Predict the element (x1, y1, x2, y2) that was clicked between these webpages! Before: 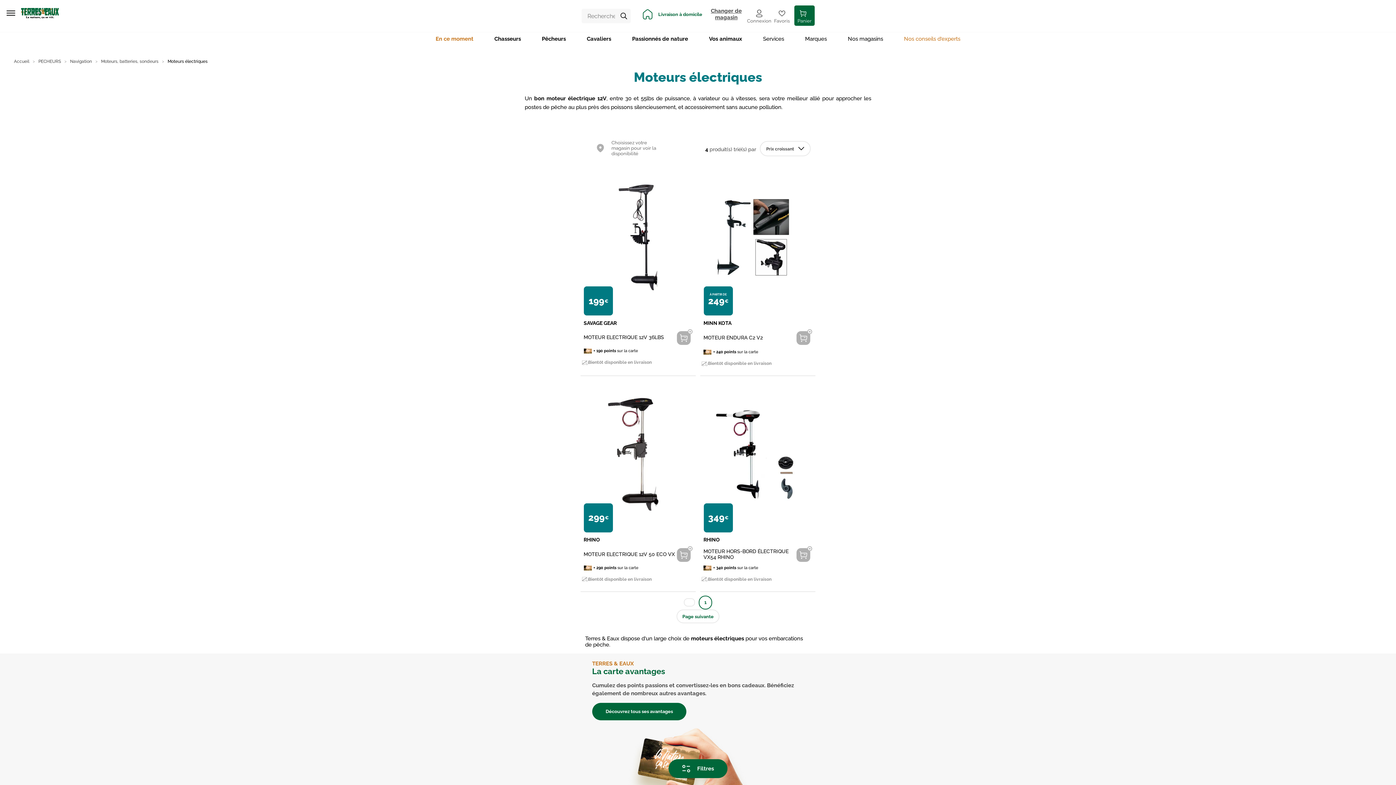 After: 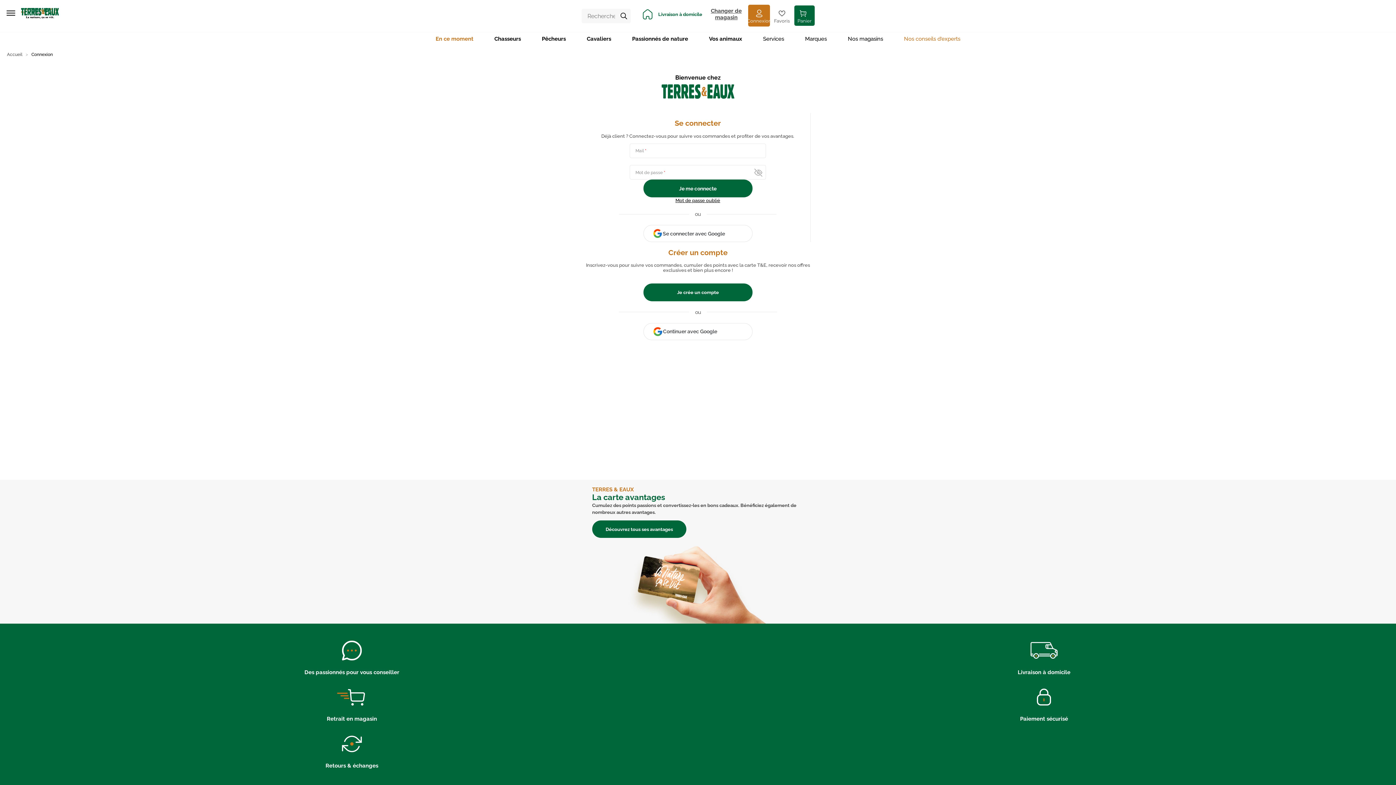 Action: bbox: (749, 5, 769, 25) label: Connexion